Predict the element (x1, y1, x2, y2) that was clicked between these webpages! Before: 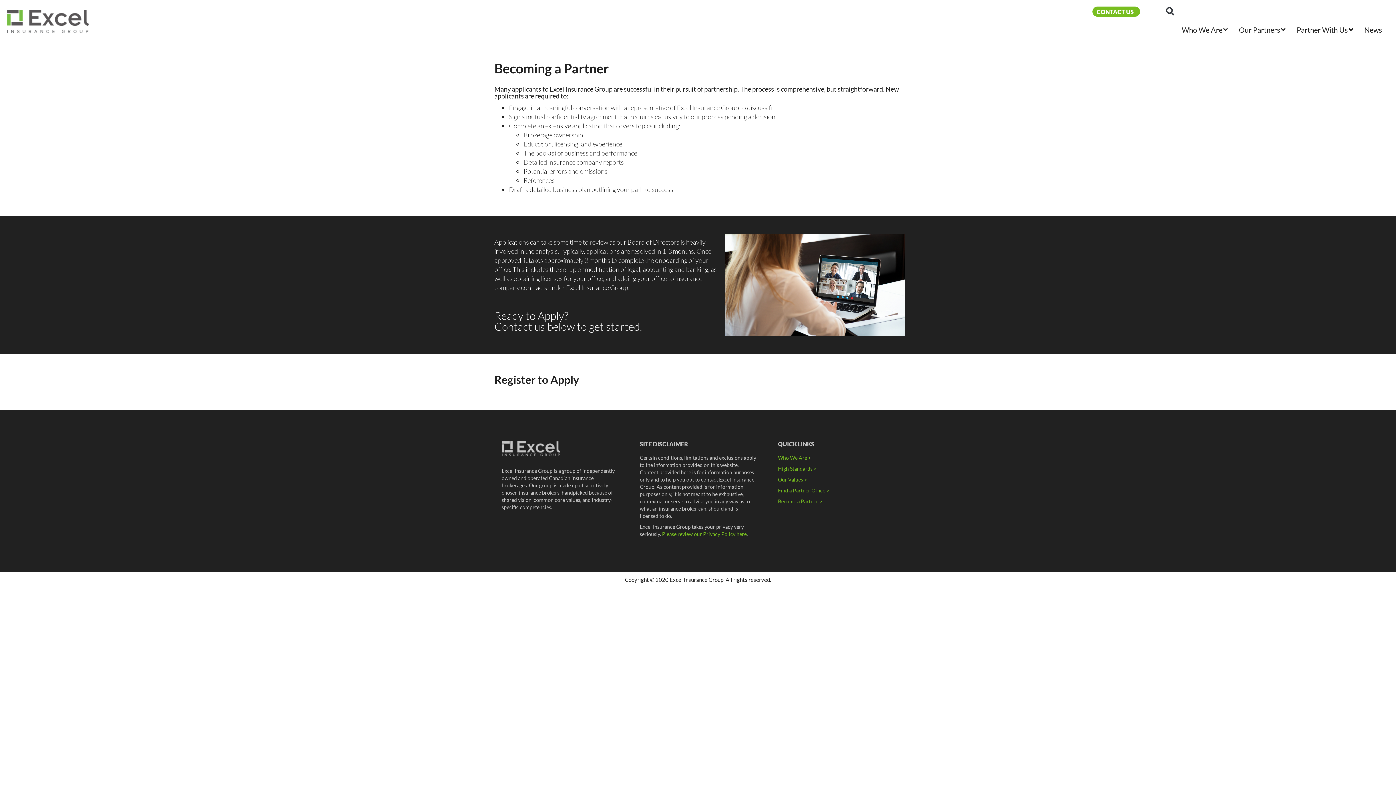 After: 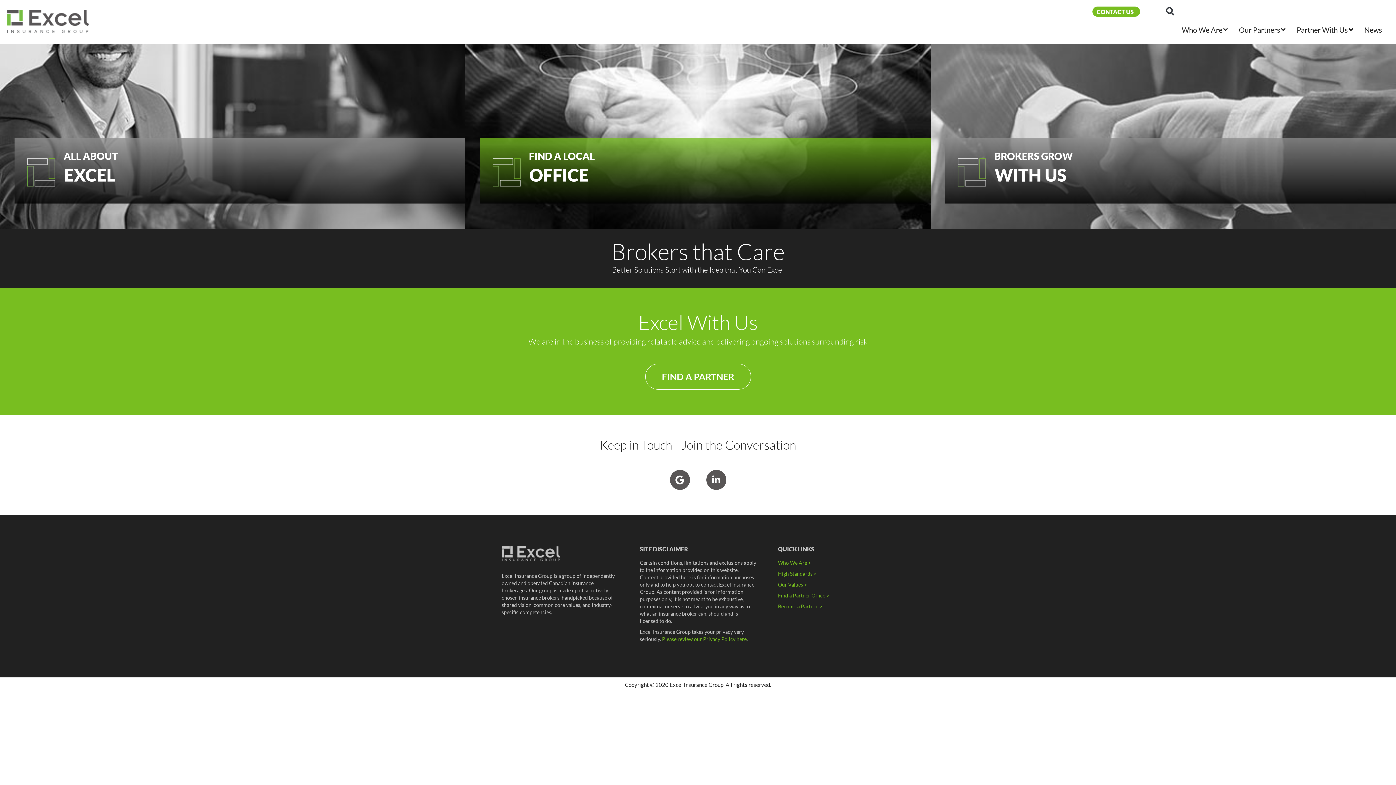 Action: bbox: (7, 9, 89, 33)